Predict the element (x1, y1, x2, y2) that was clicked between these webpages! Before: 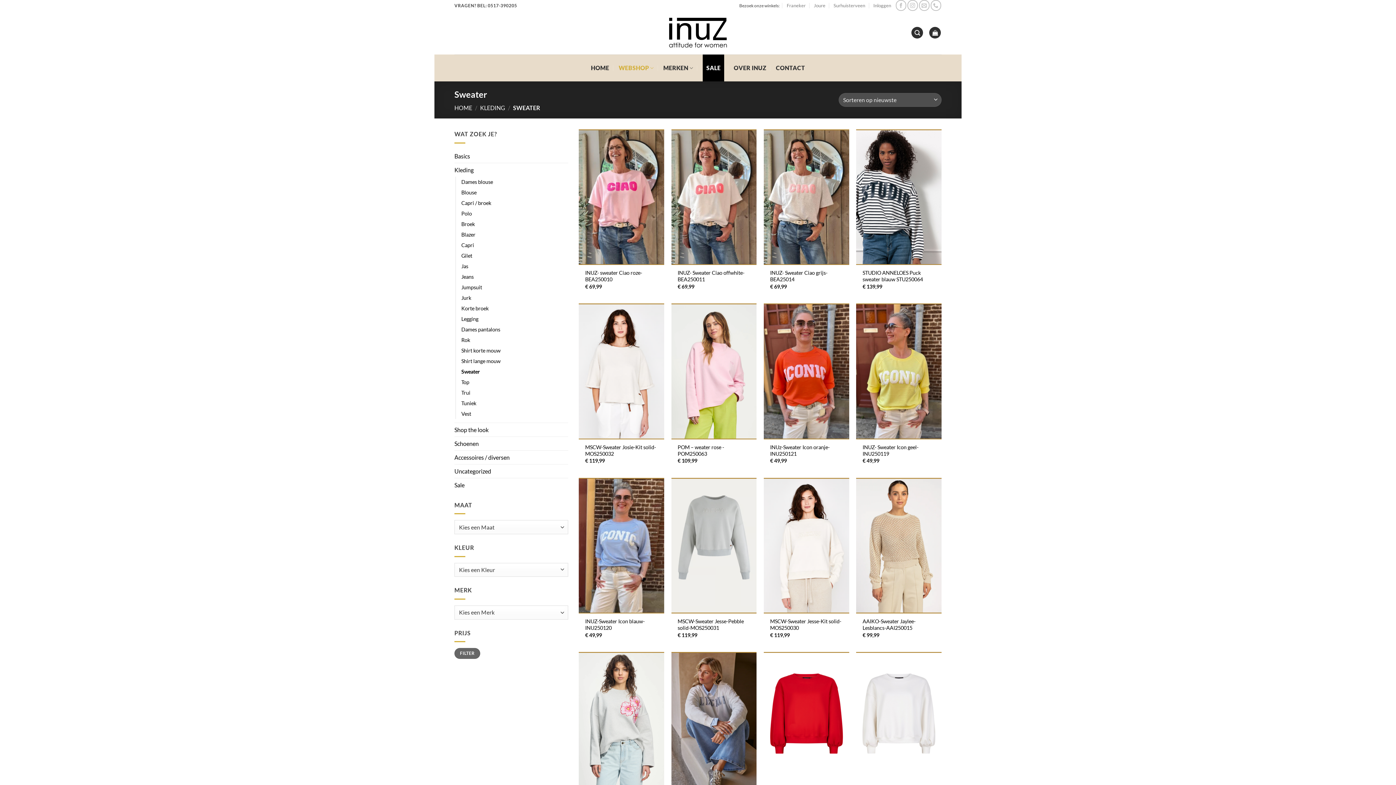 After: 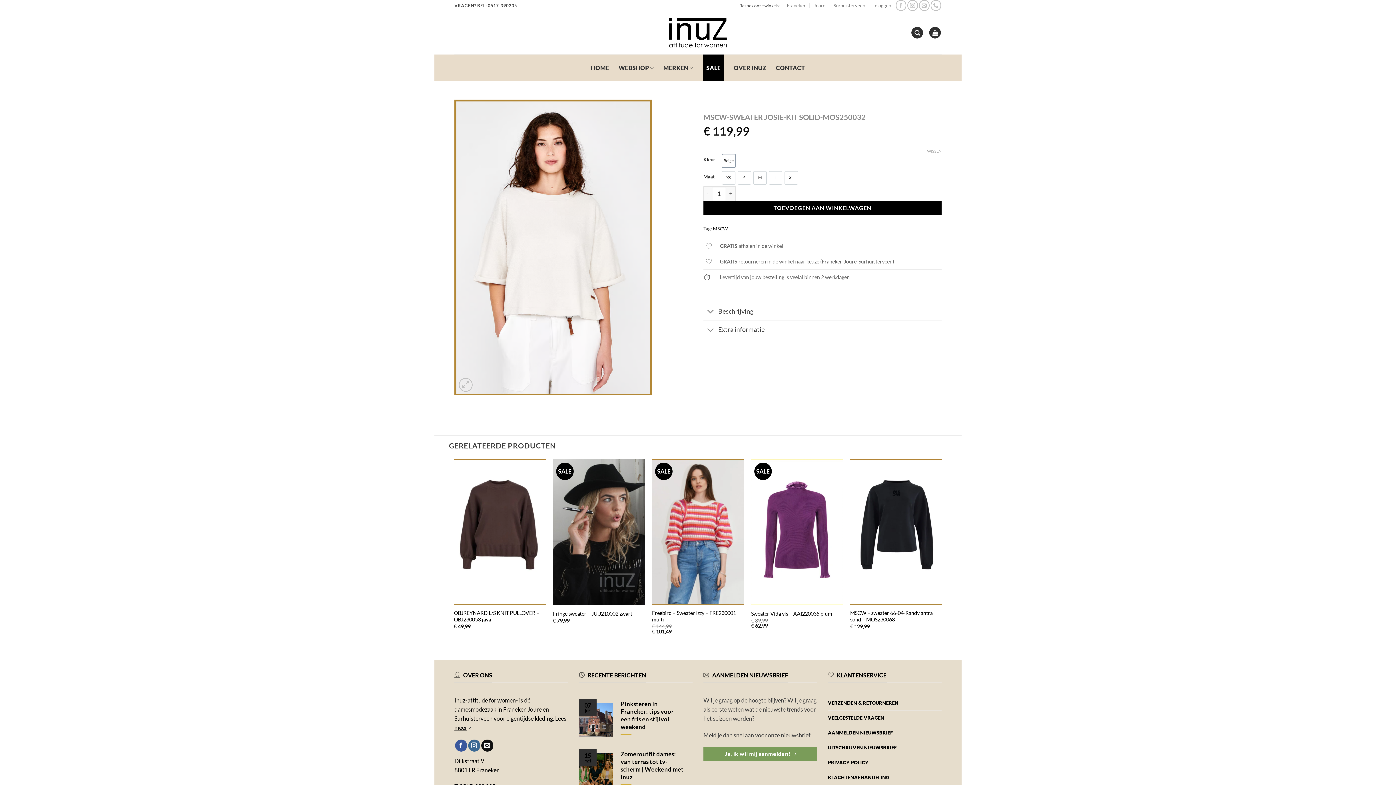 Action: bbox: (585, 444, 658, 457) label: MSCW-Sweater Josie-Kit solid-MOS250032